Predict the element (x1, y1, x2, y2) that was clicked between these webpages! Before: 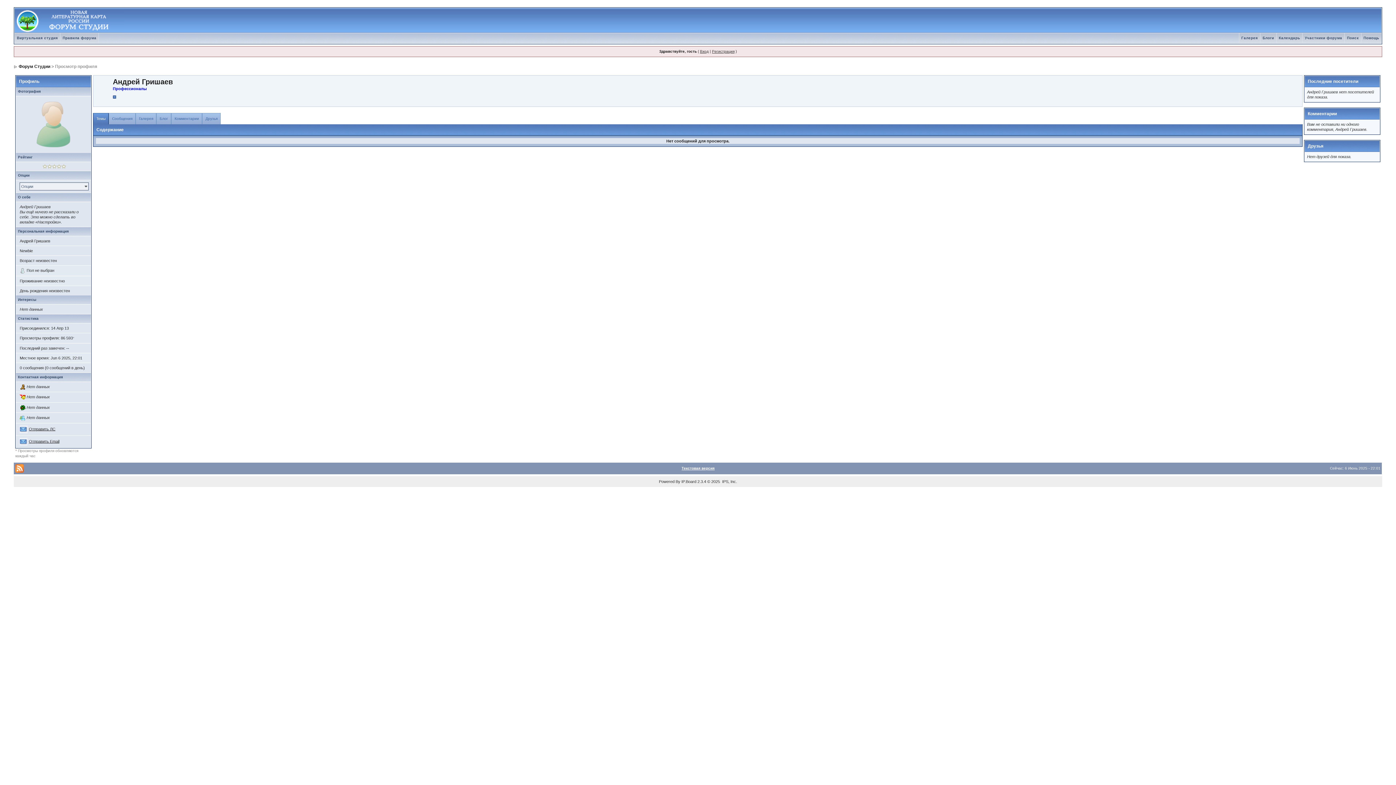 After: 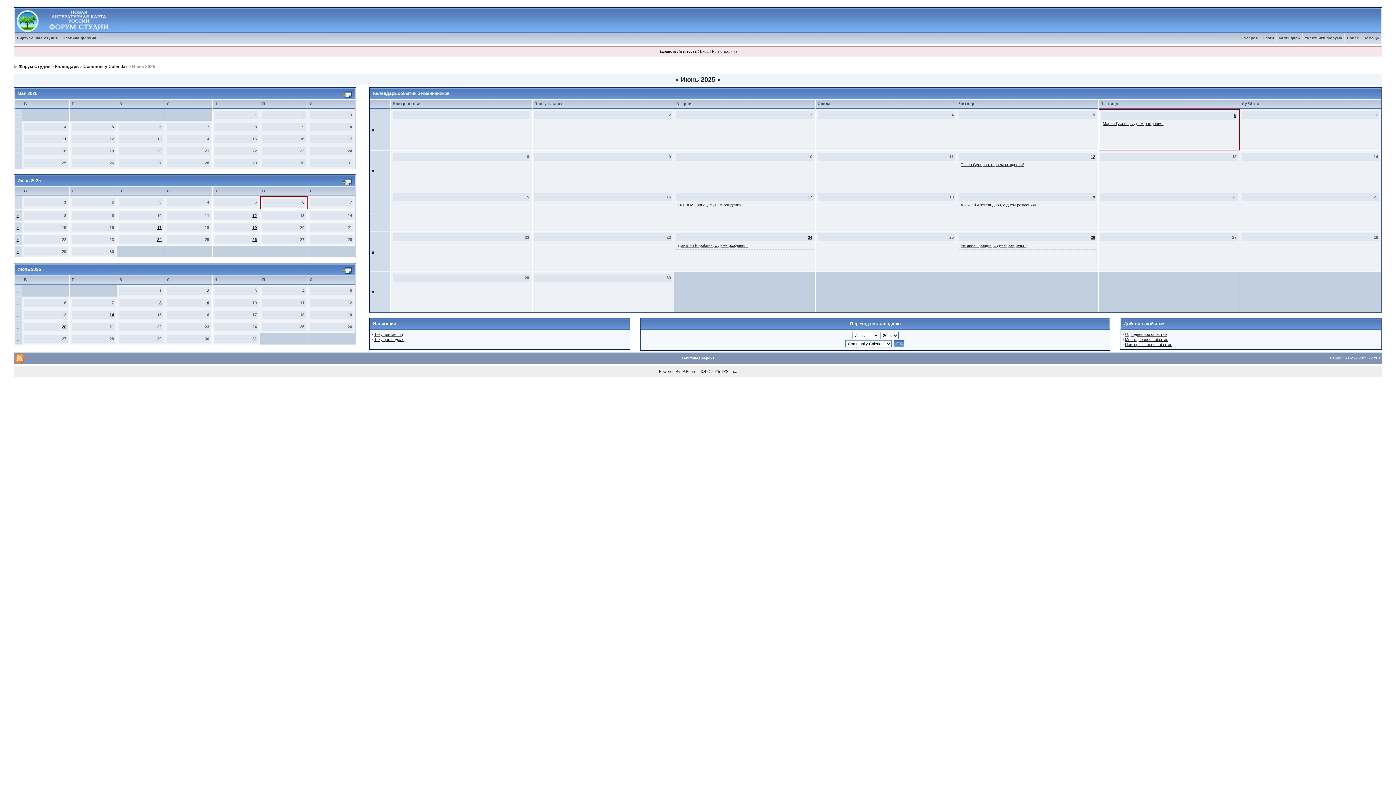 Action: label: Календарь bbox: (1276, 36, 1302, 40)